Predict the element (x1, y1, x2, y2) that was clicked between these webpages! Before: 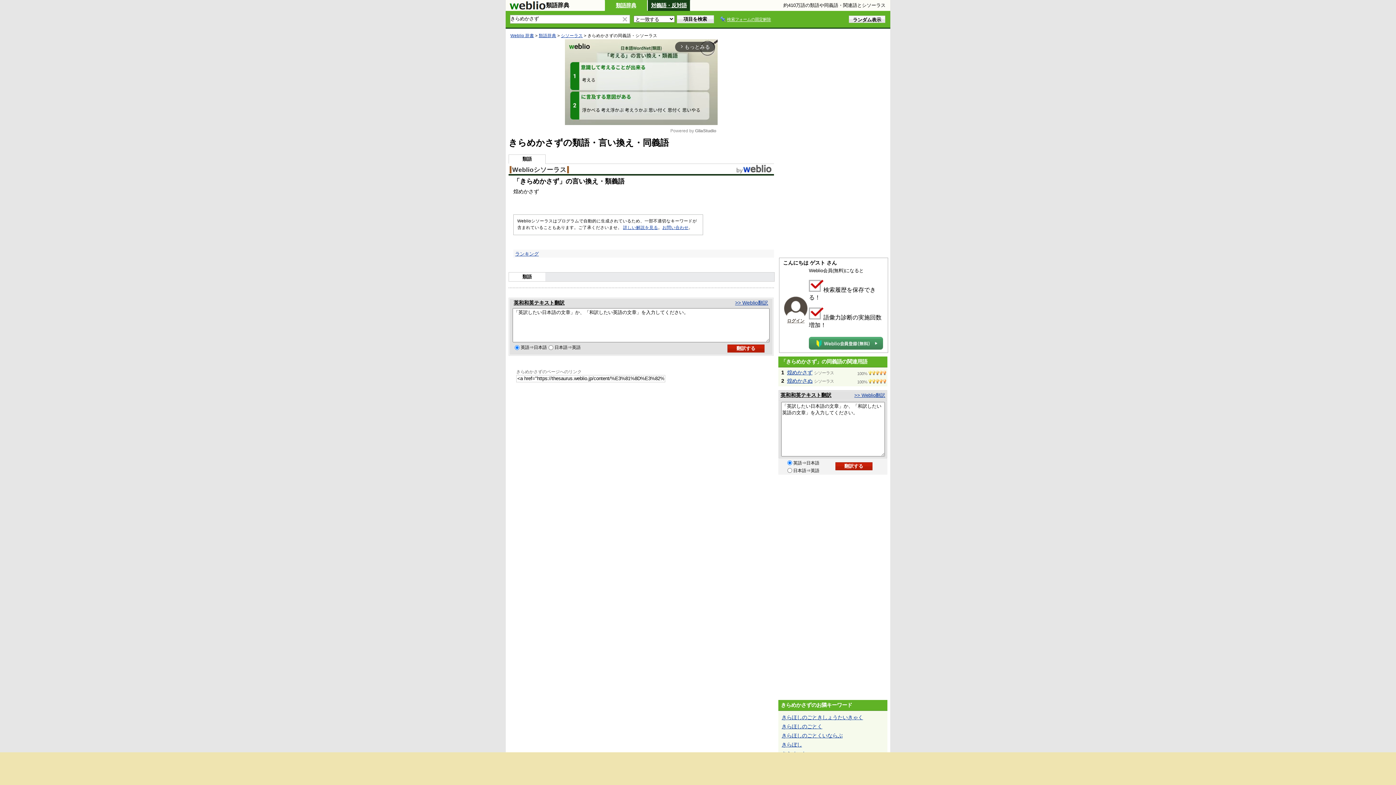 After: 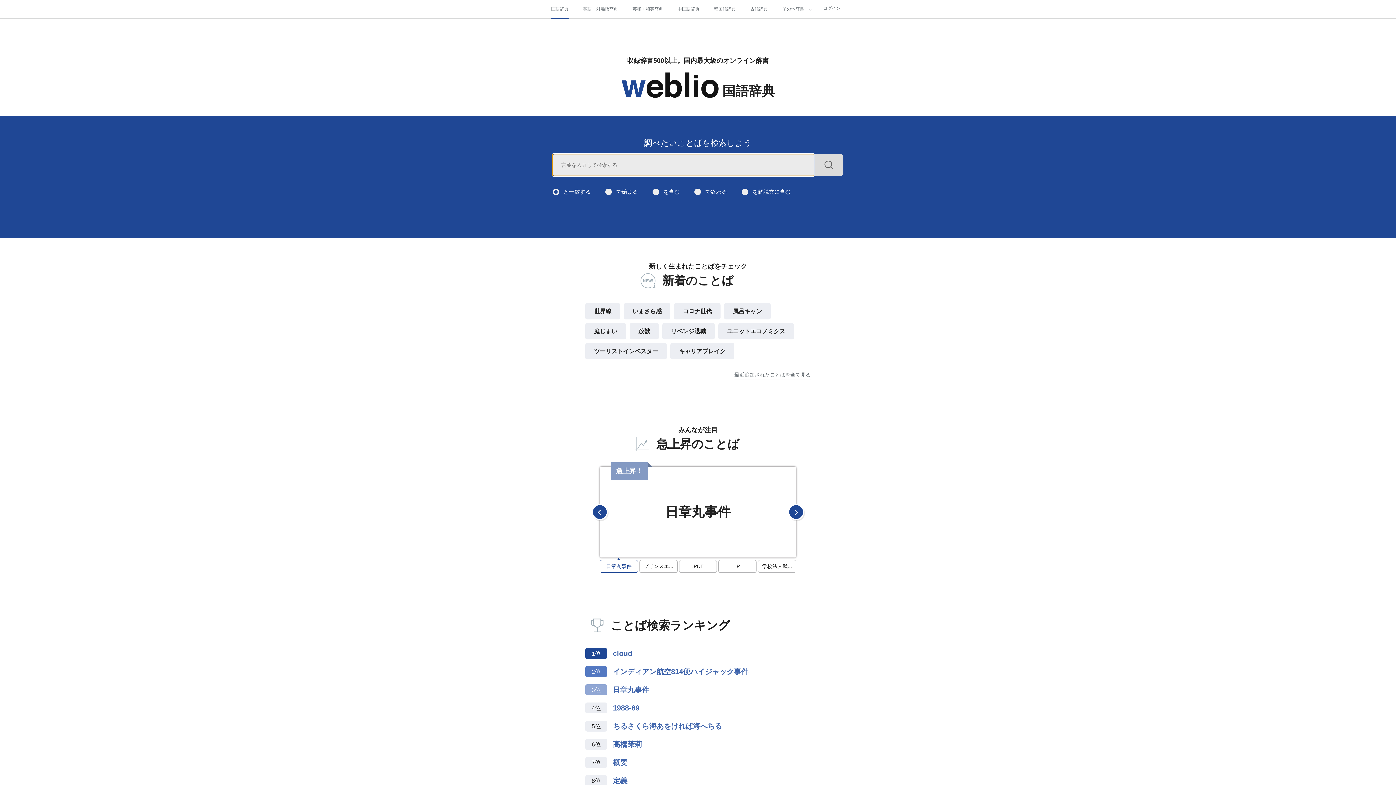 Action: bbox: (510, 33, 534, 37) label: Weblio 辞書